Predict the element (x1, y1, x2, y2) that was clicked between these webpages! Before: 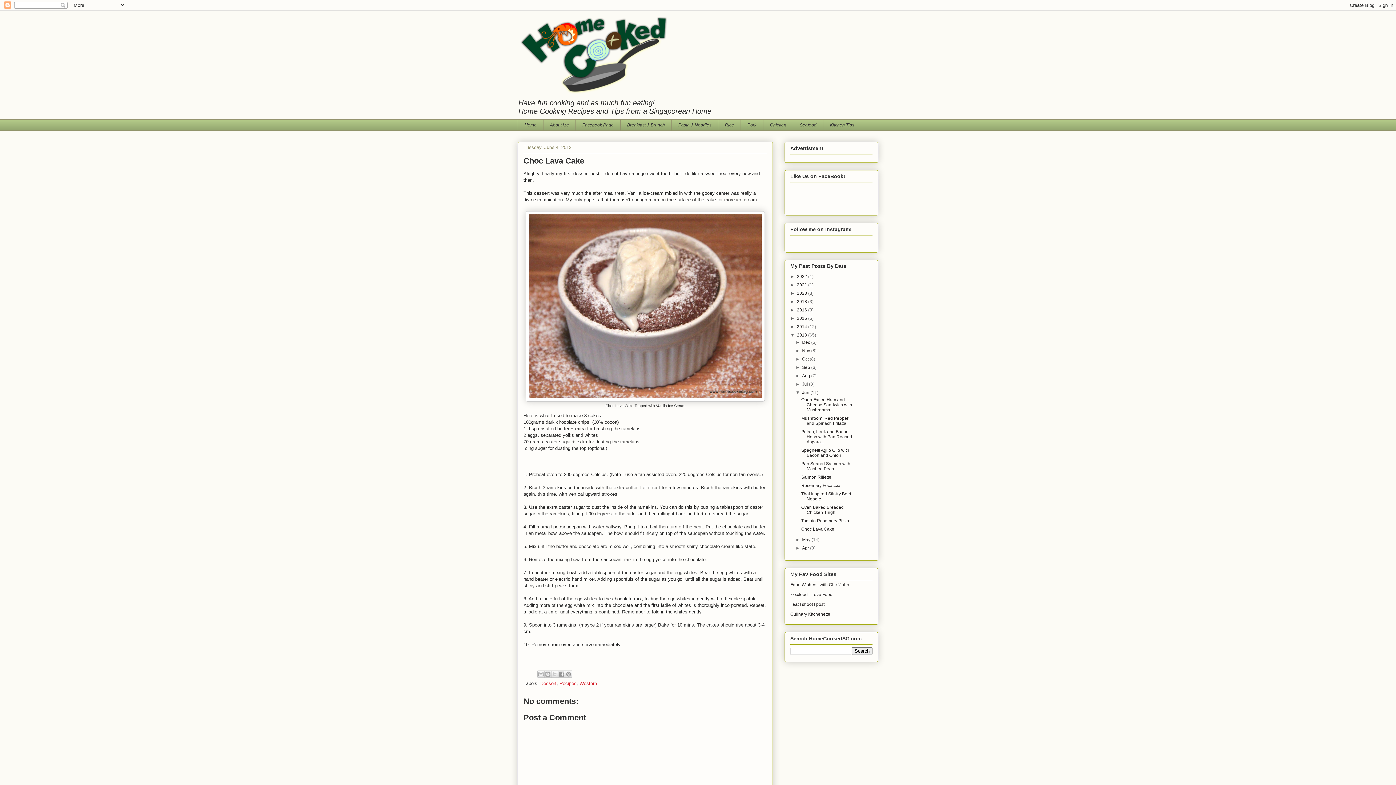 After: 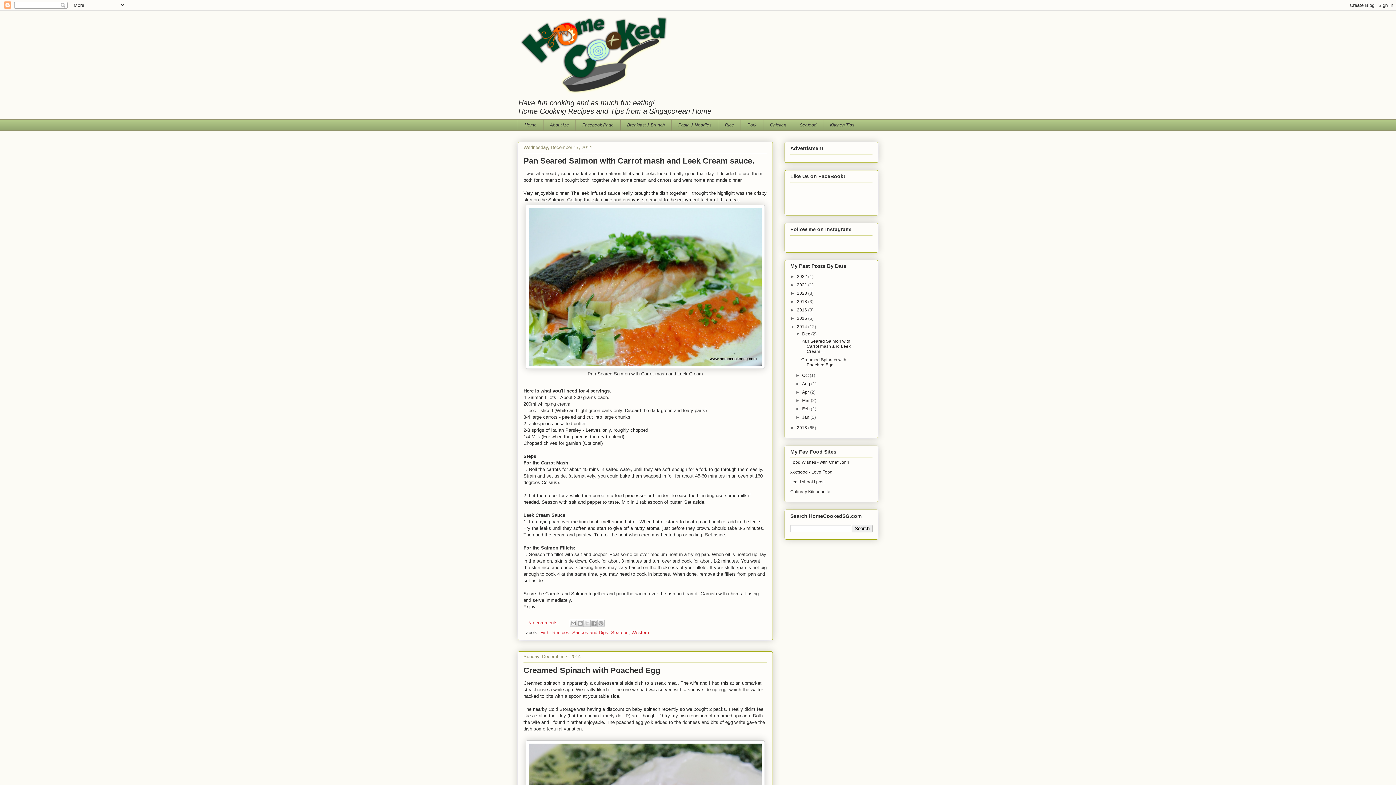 Action: label: 2014  bbox: (797, 324, 808, 329)